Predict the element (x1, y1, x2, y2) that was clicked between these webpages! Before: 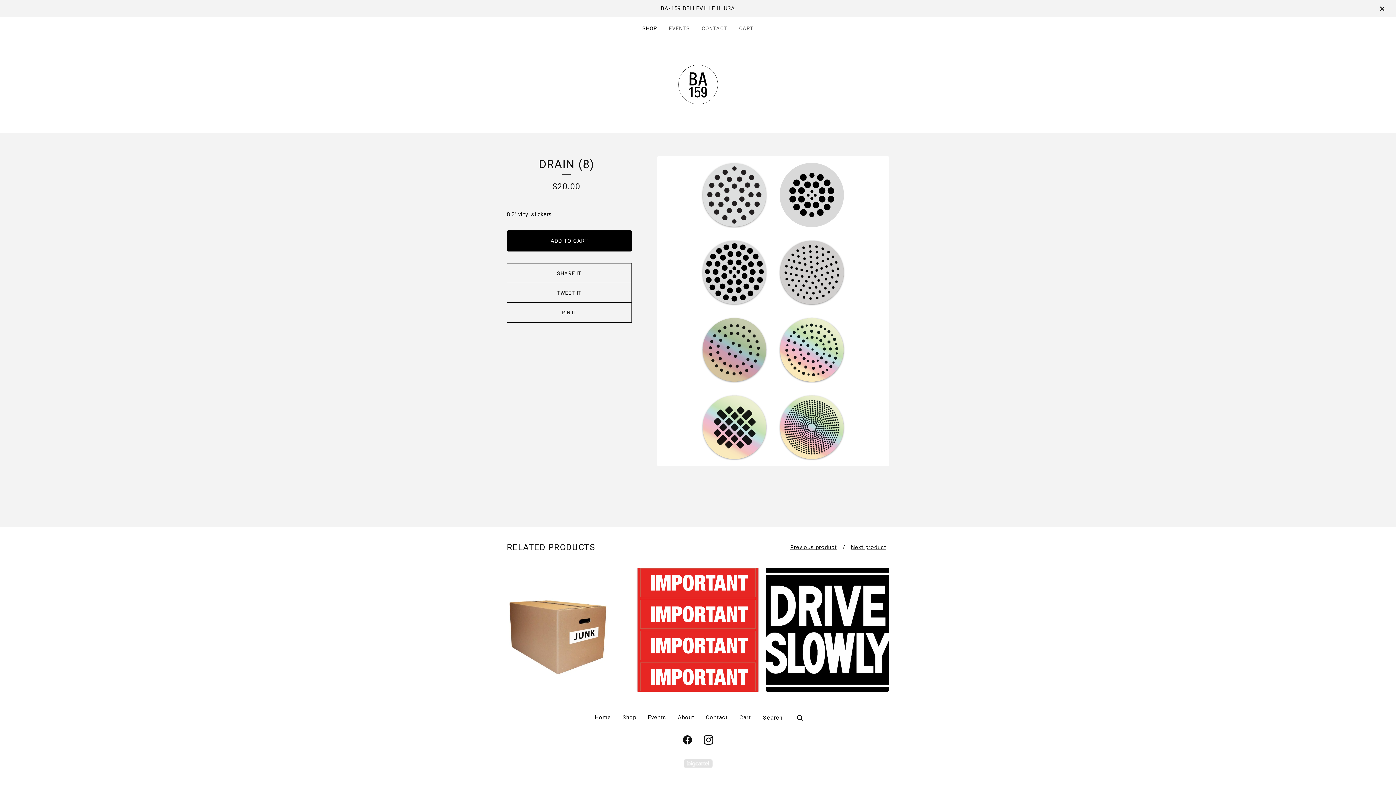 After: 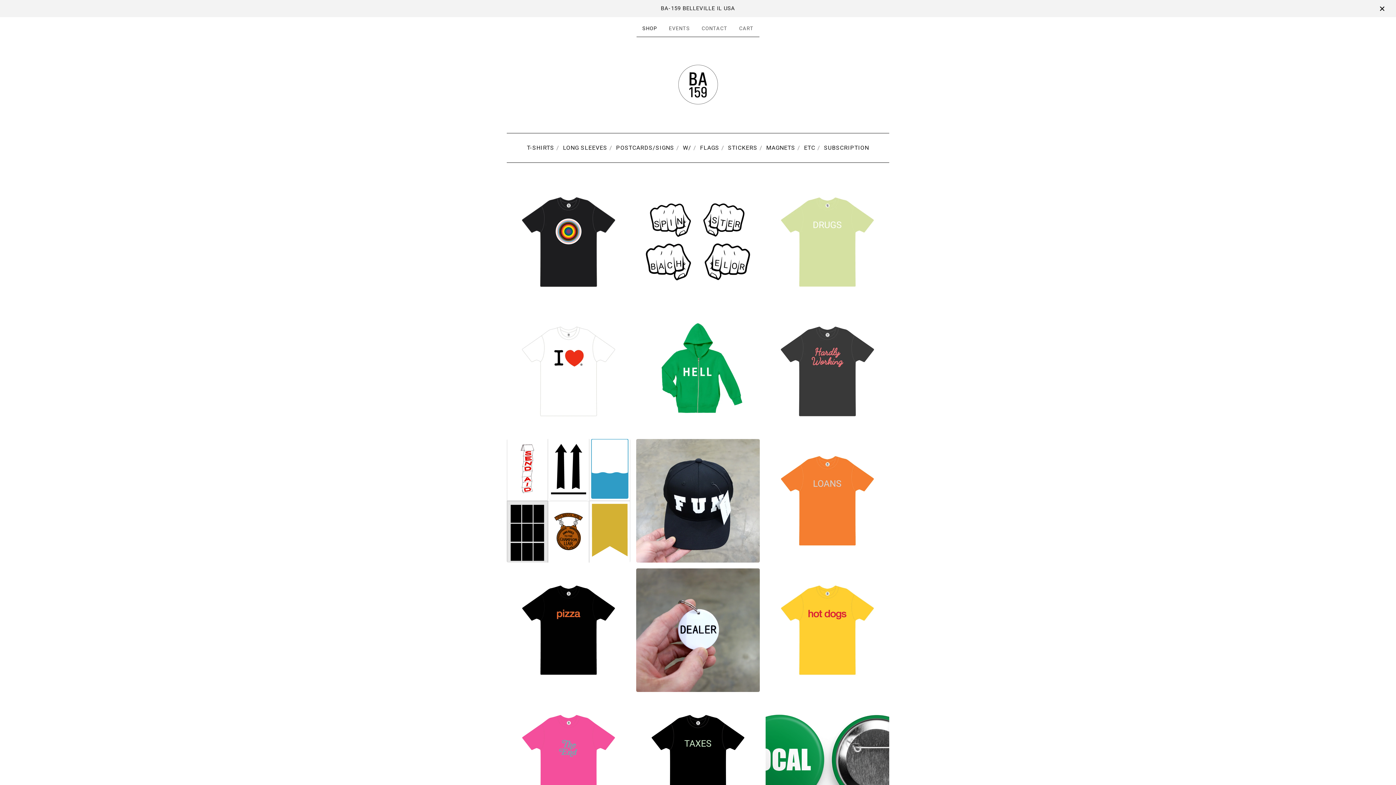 Action: bbox: (796, 714, 803, 721)